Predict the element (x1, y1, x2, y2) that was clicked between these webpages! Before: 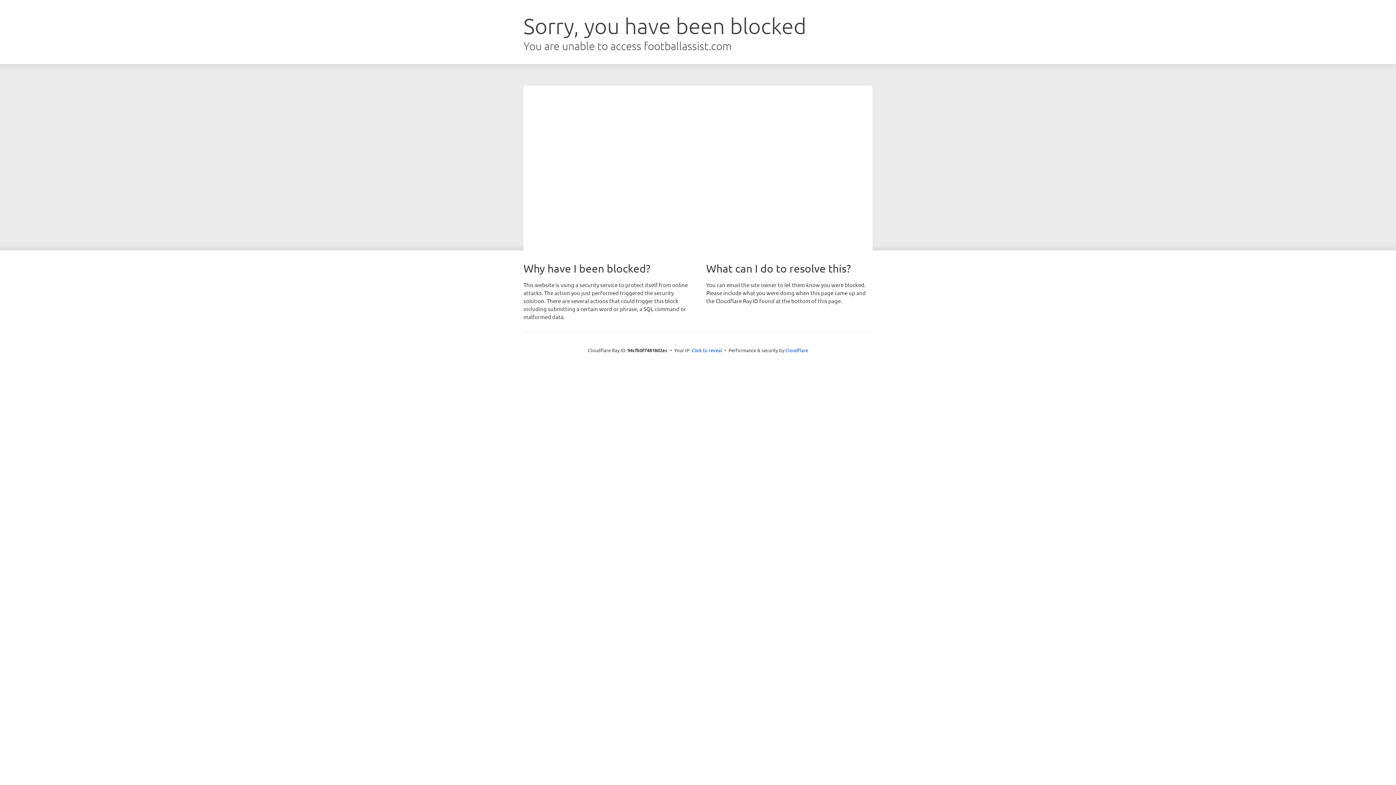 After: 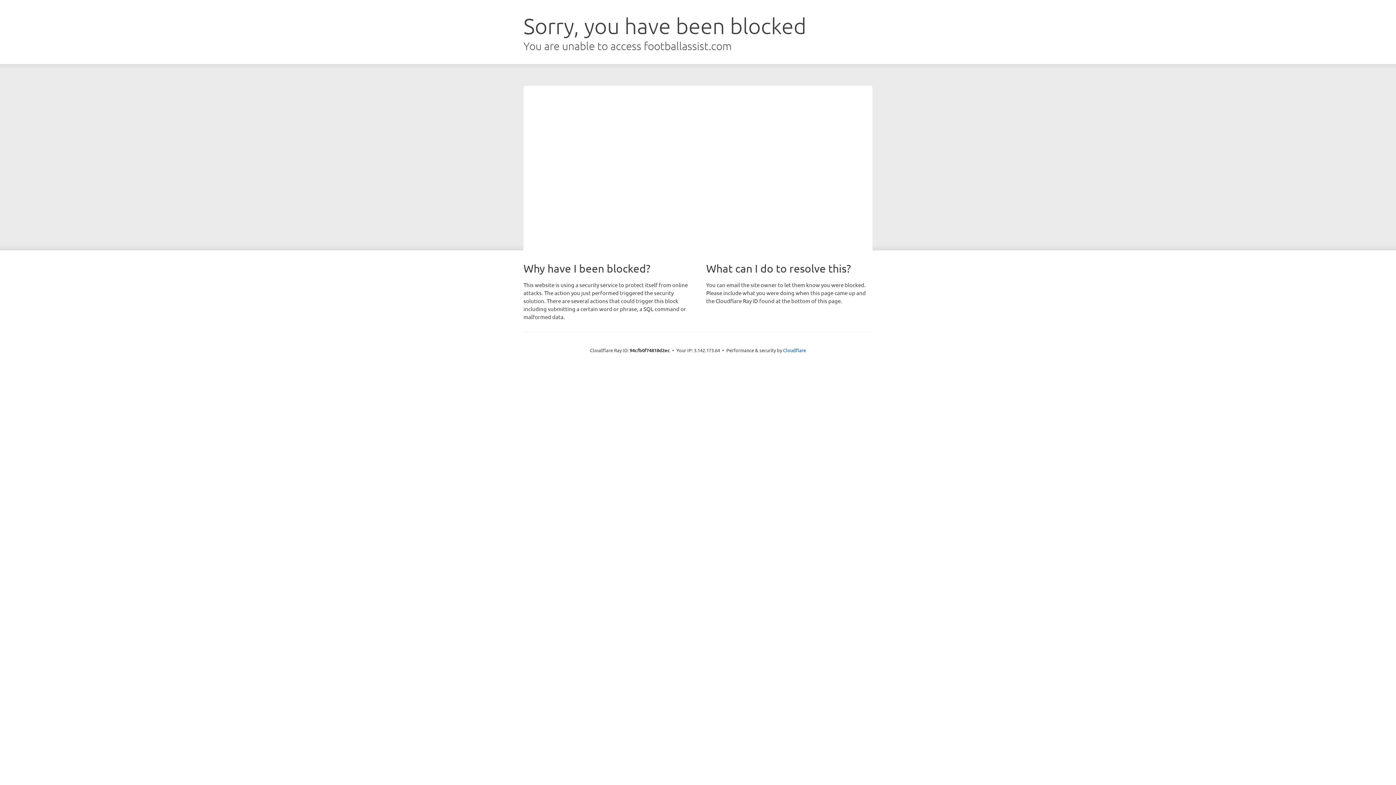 Action: label: Click to reveal bbox: (691, 346, 722, 353)